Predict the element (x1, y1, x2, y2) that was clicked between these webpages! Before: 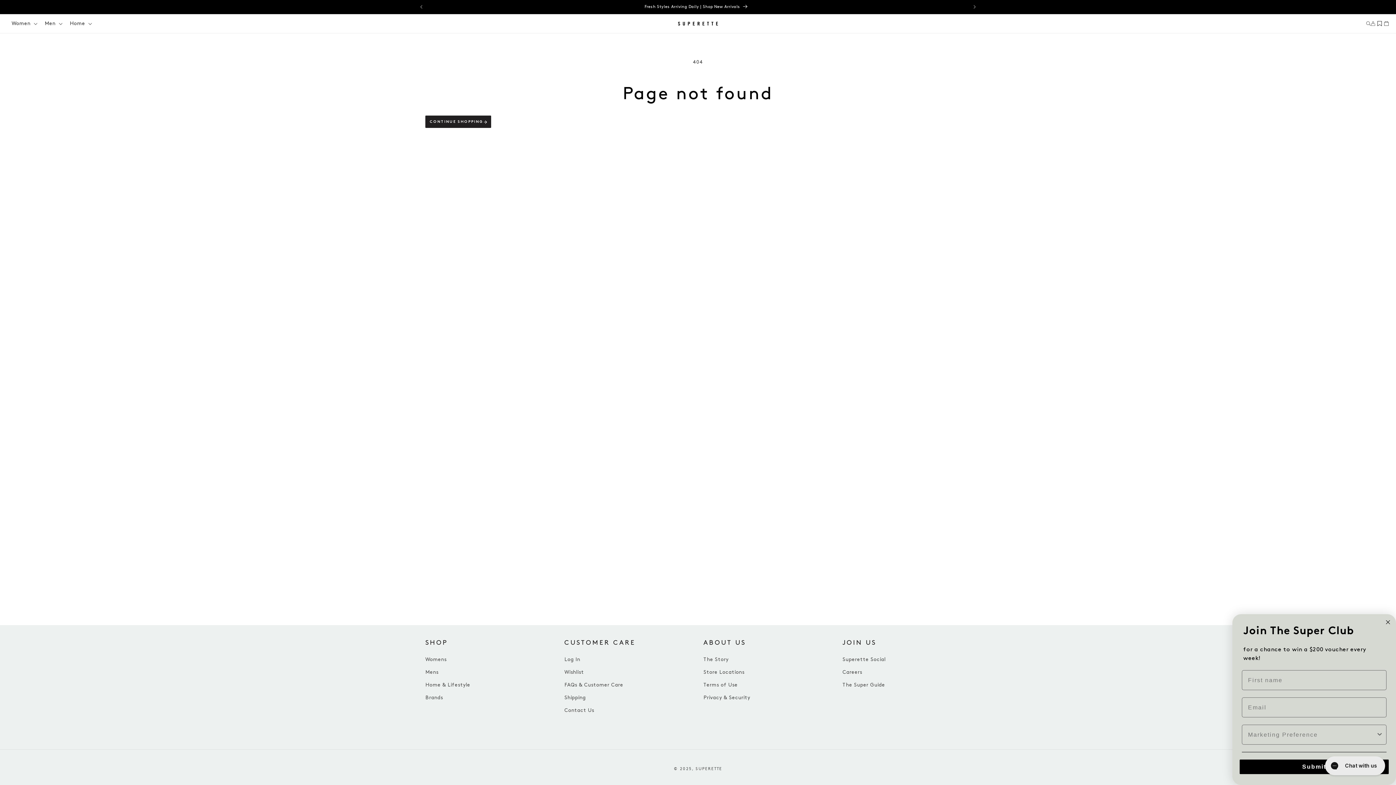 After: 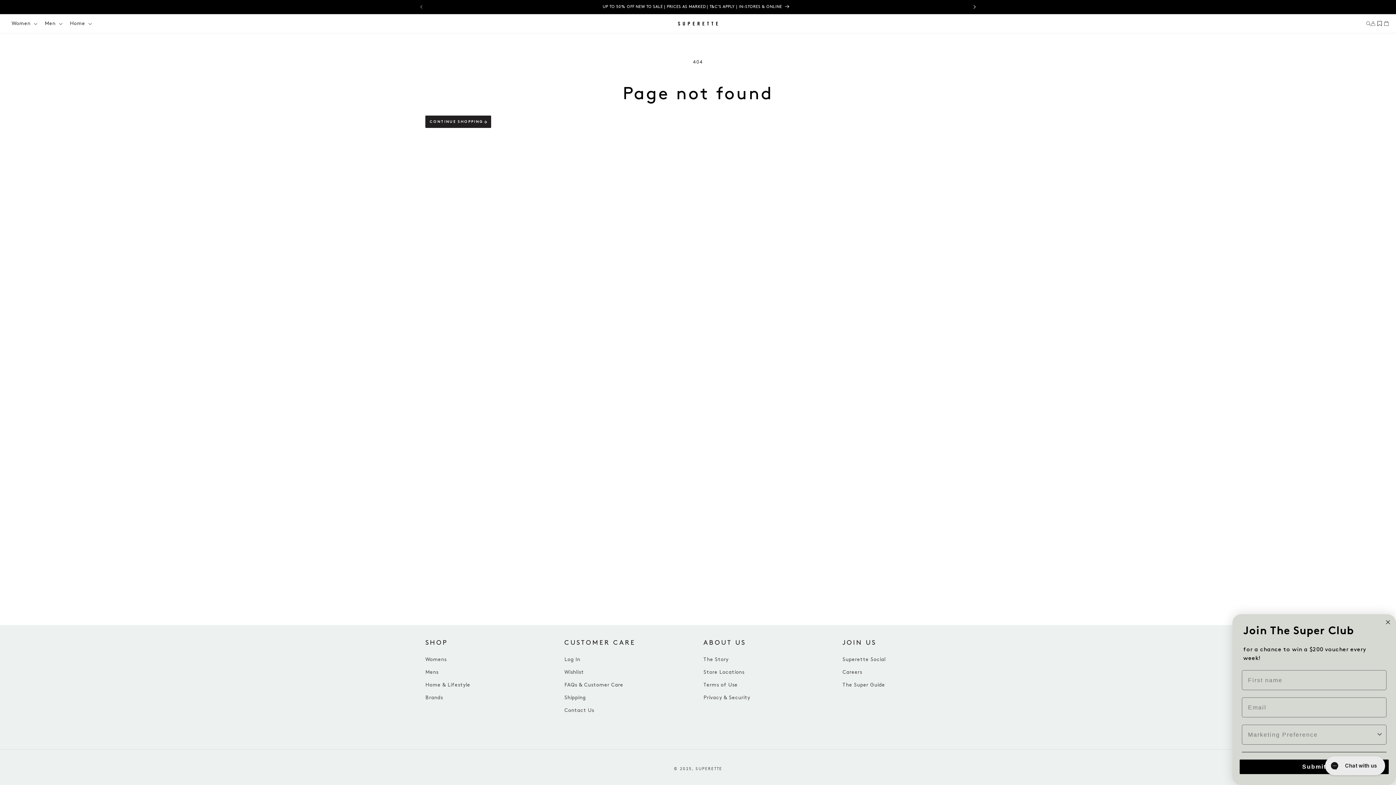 Action: bbox: (966, 0, 982, 13) label: Next announcement